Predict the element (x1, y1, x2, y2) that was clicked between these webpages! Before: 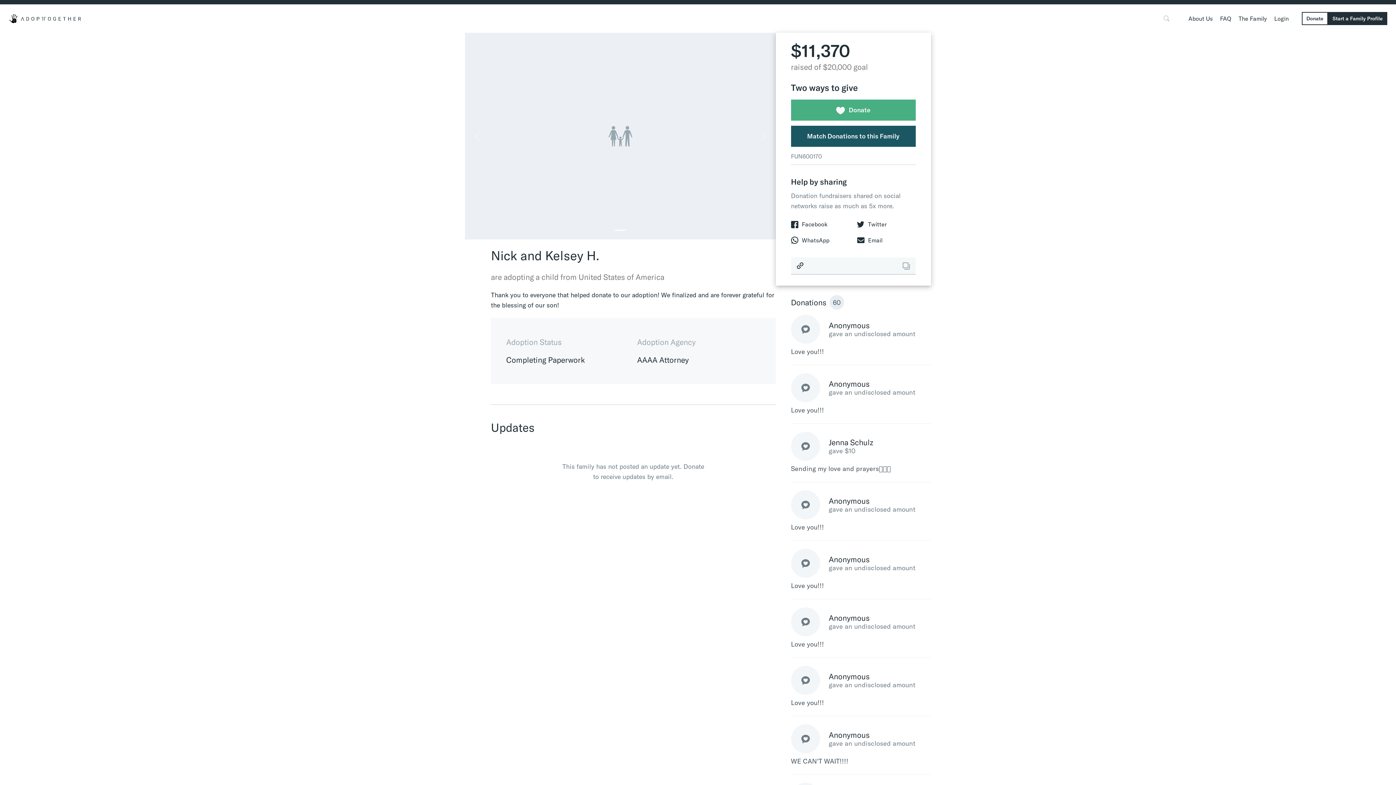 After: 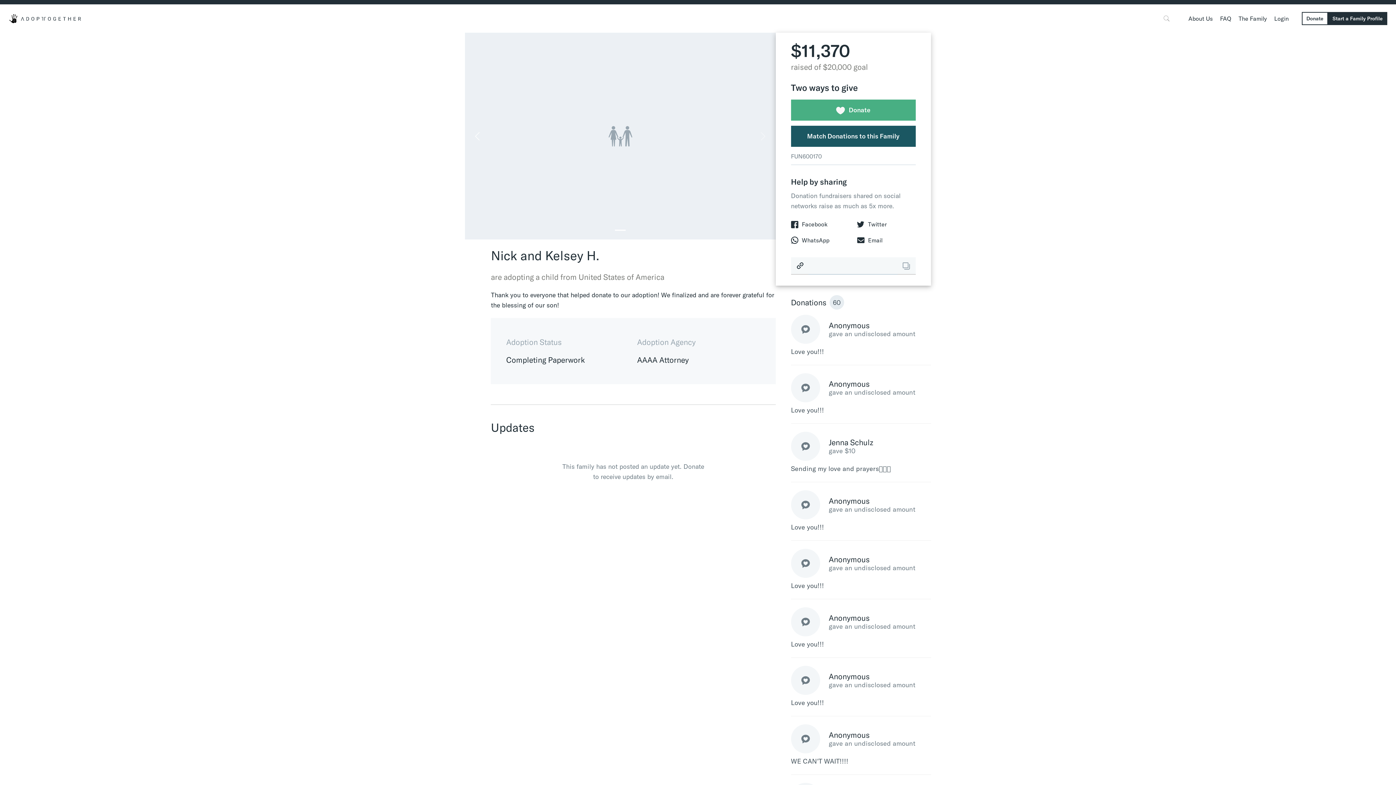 Action: bbox: (465, 32, 490, 239) label: Previous